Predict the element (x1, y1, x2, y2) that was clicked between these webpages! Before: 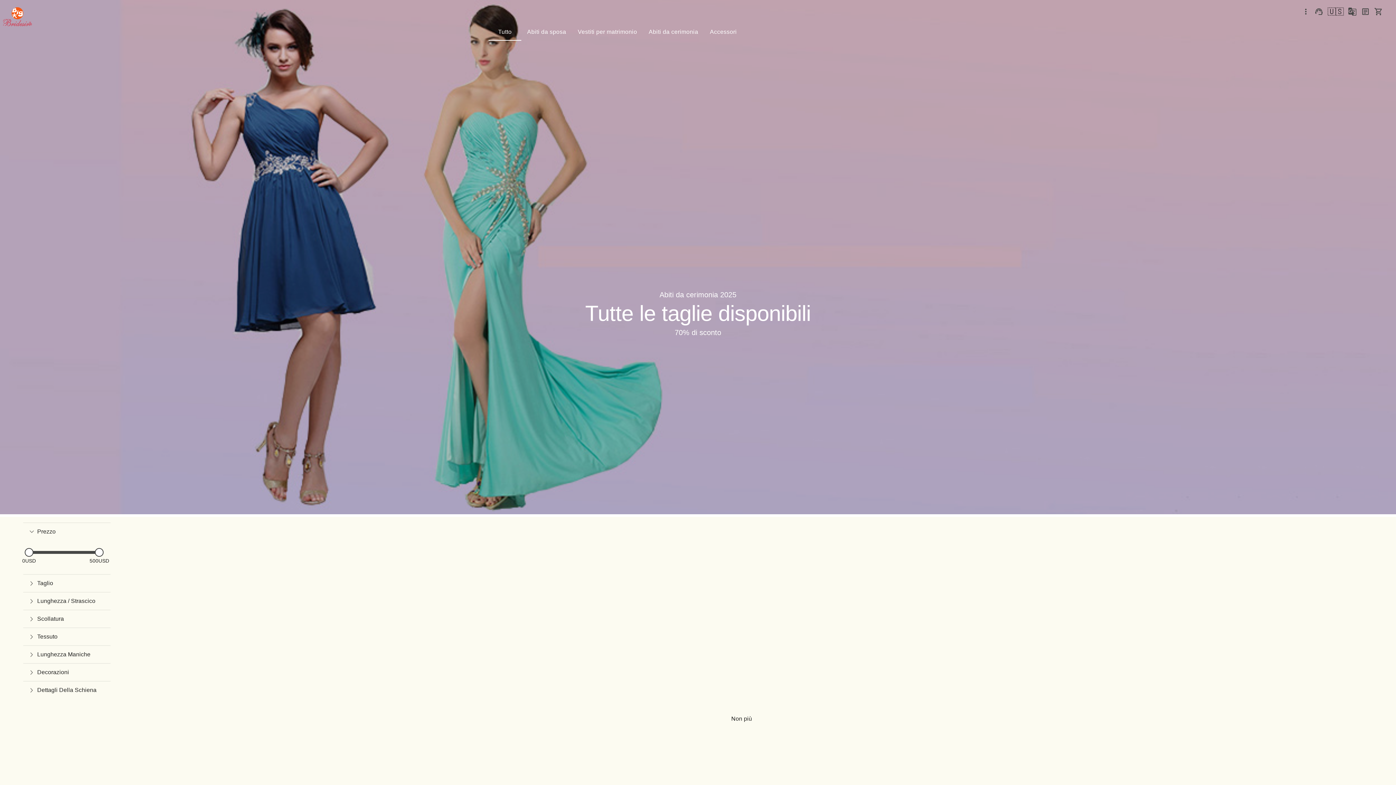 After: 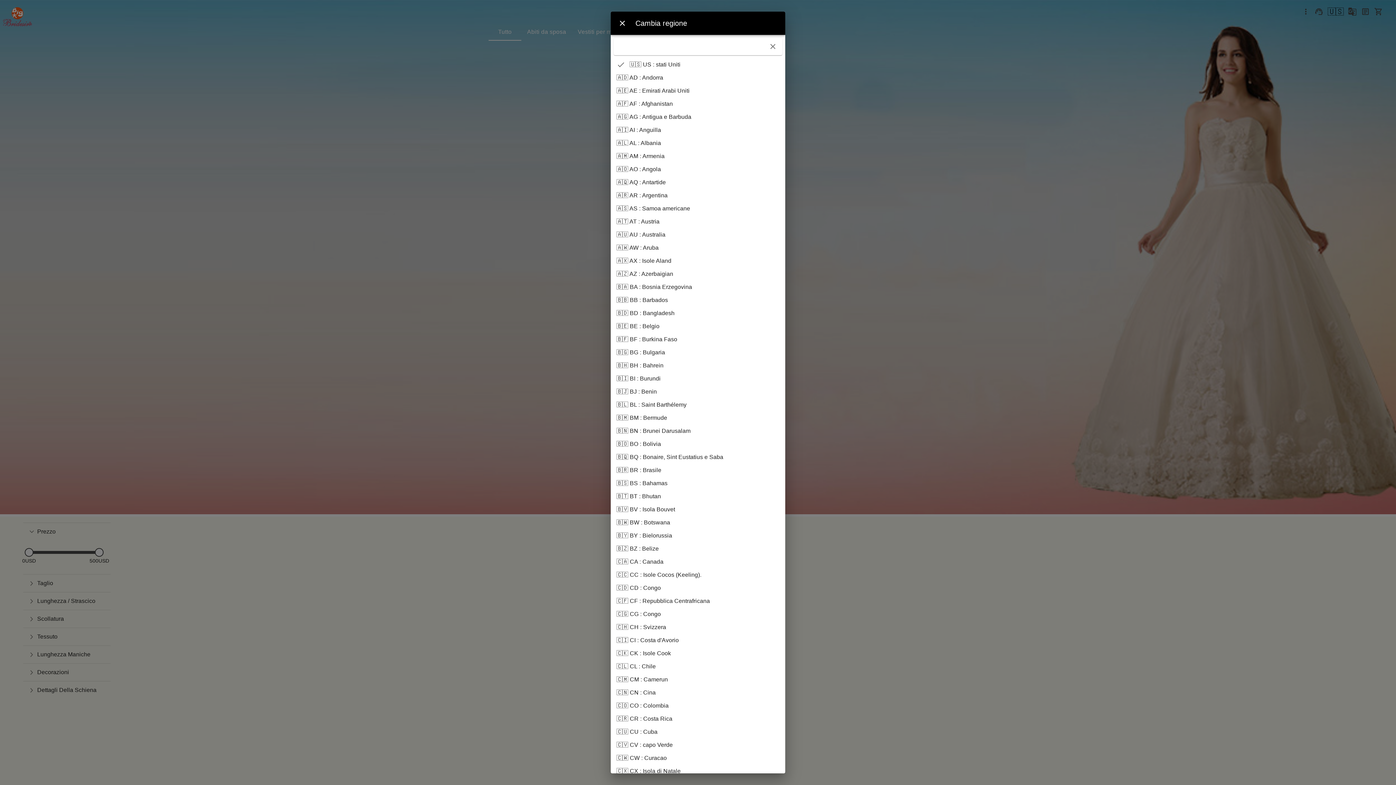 Action: bbox: (1323, 2, 1348, 20) label: menu